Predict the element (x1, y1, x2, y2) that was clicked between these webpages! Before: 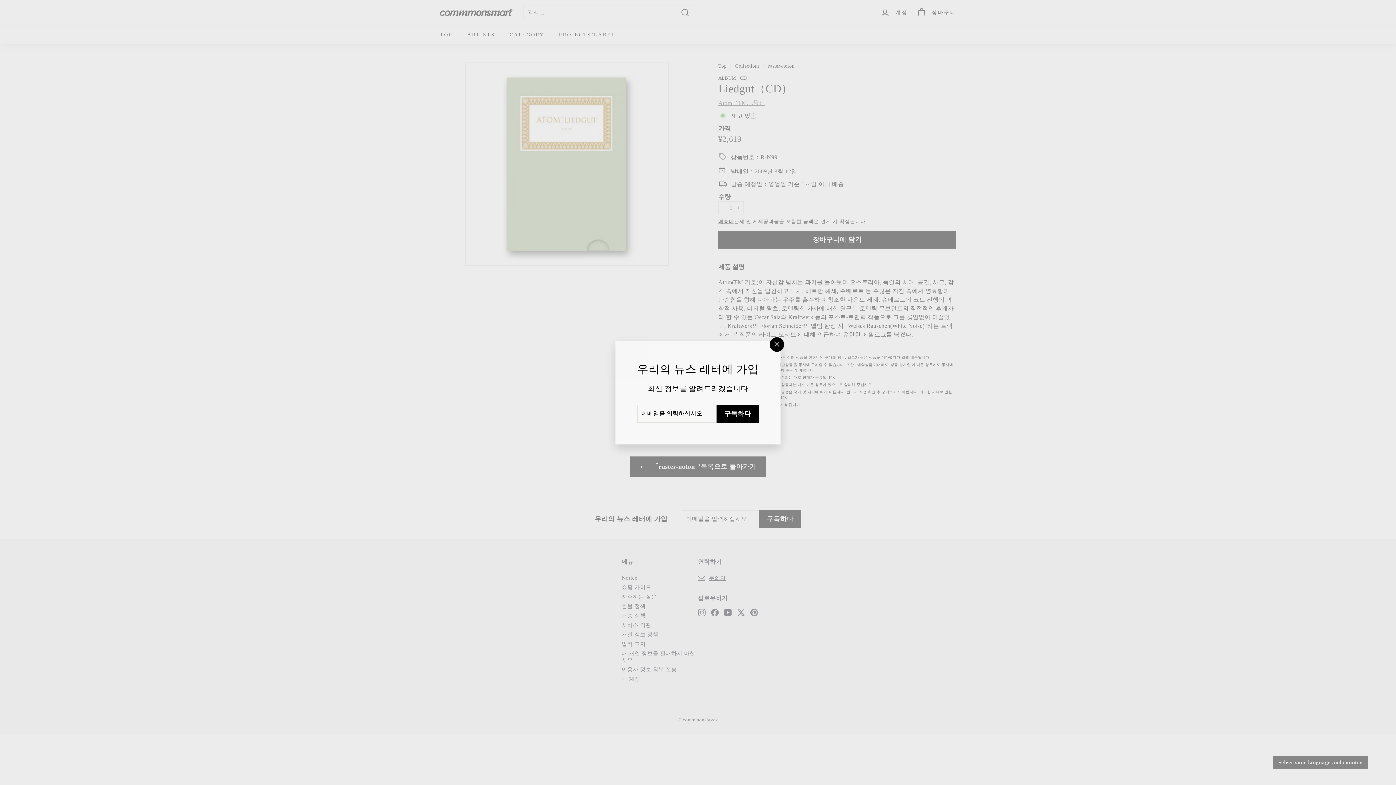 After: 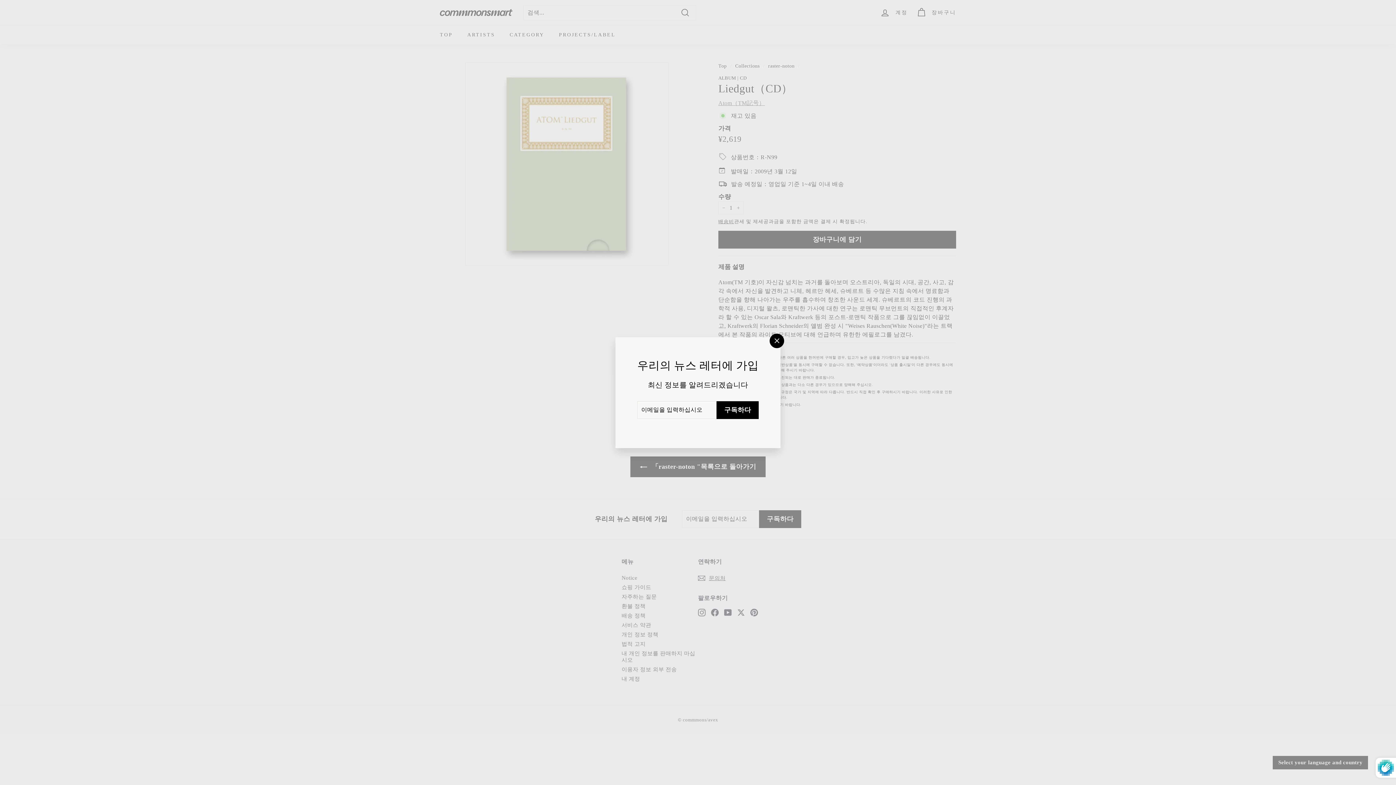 Action: label: 구독하다 bbox: (716, 404, 758, 422)